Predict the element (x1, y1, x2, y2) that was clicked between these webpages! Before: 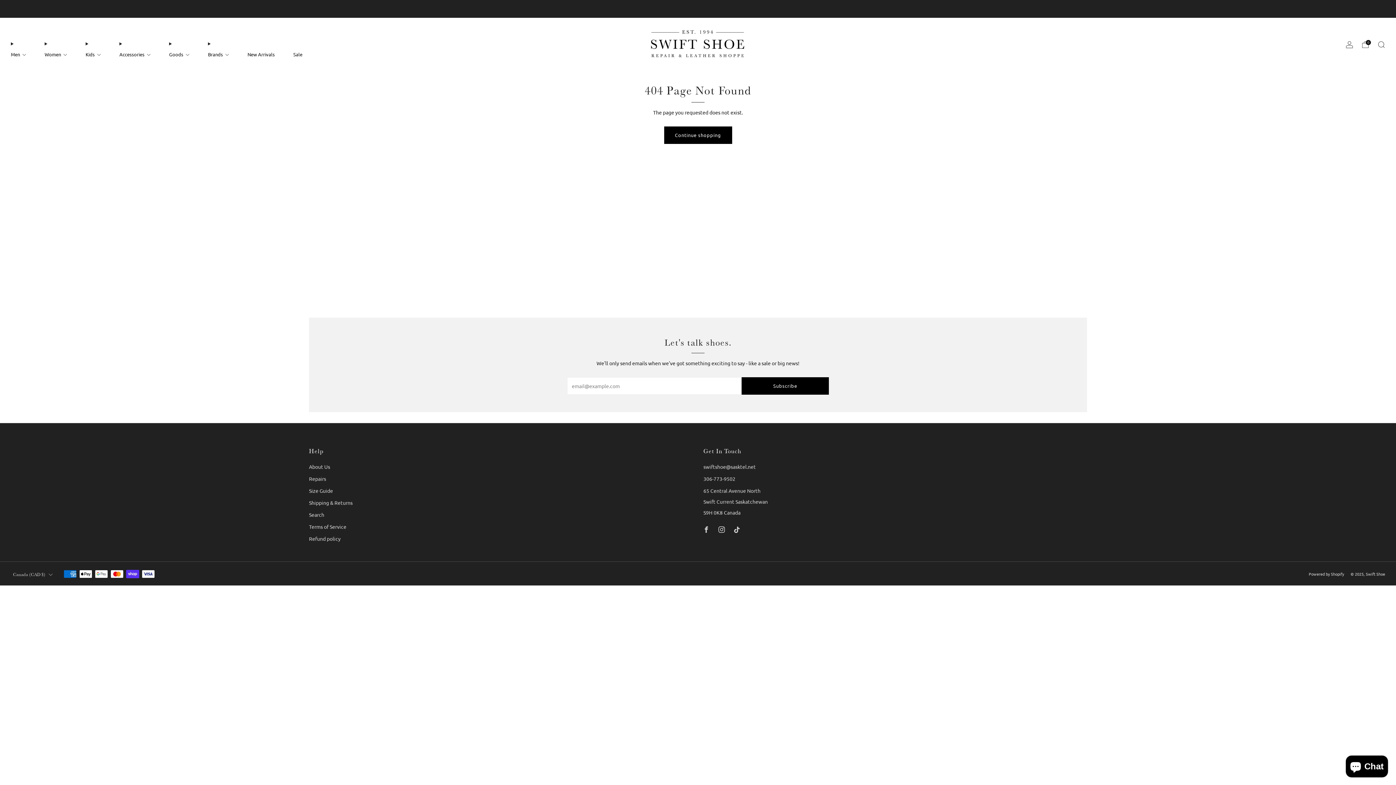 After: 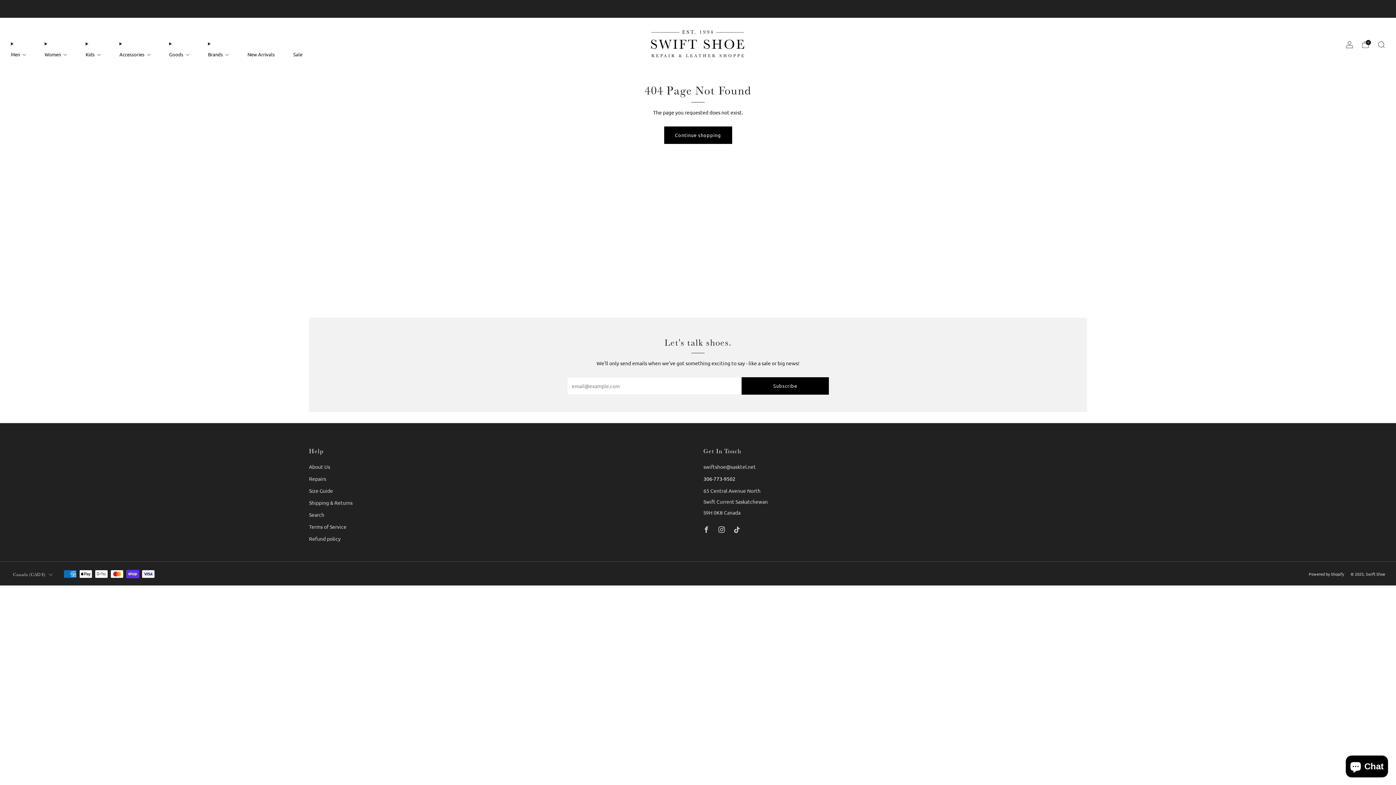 Action: label: Call bbox: (703, 475, 735, 482)